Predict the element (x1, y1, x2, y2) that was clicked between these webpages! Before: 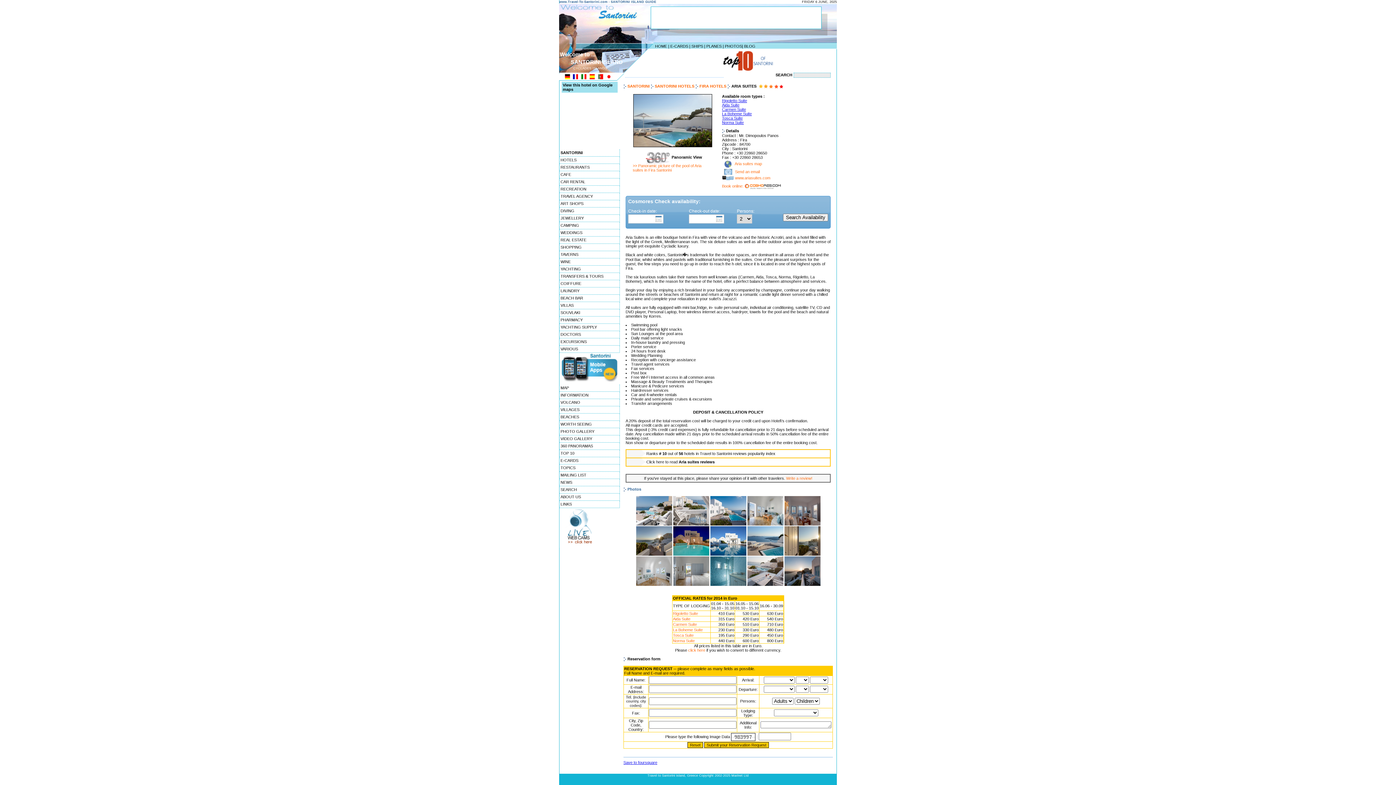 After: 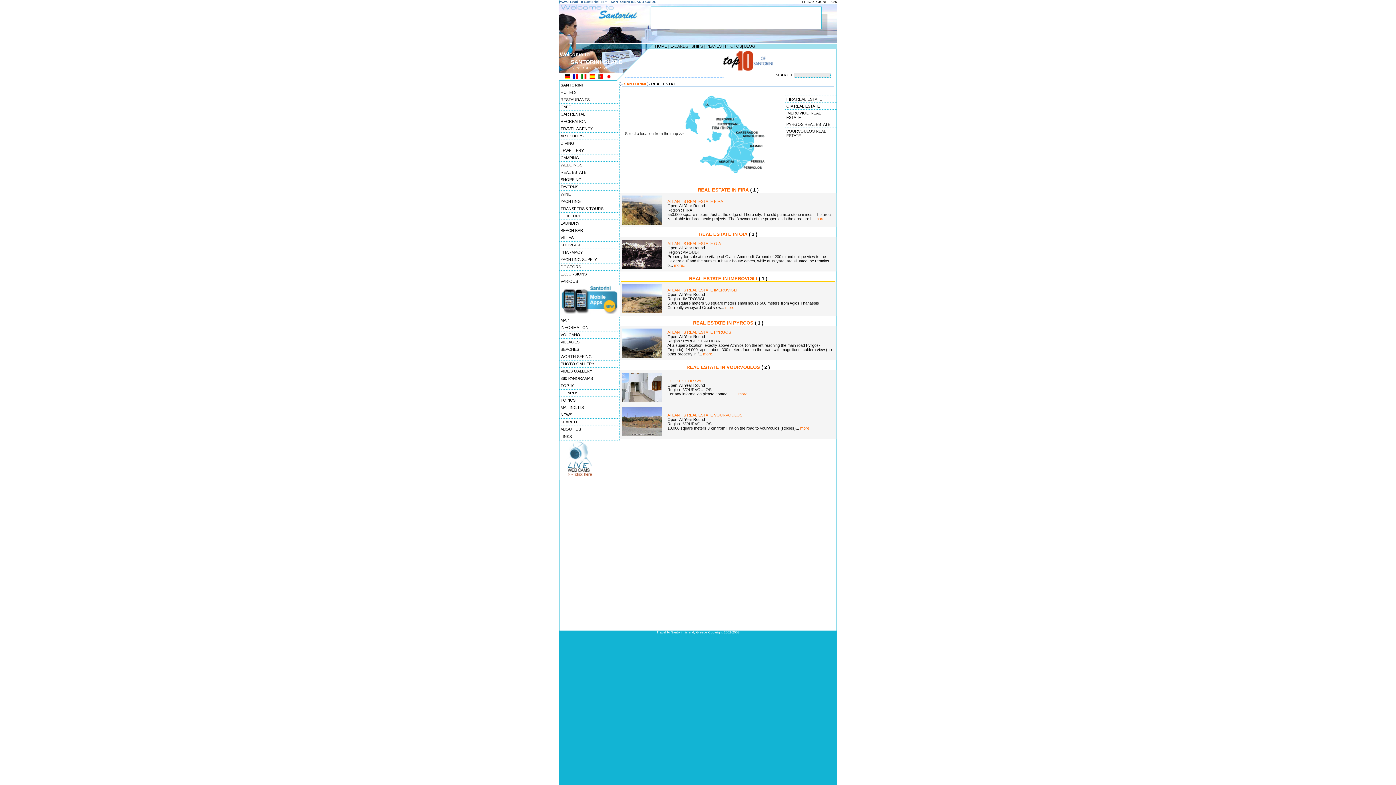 Action: bbox: (559, 236, 620, 244) label: REAL ESTATE